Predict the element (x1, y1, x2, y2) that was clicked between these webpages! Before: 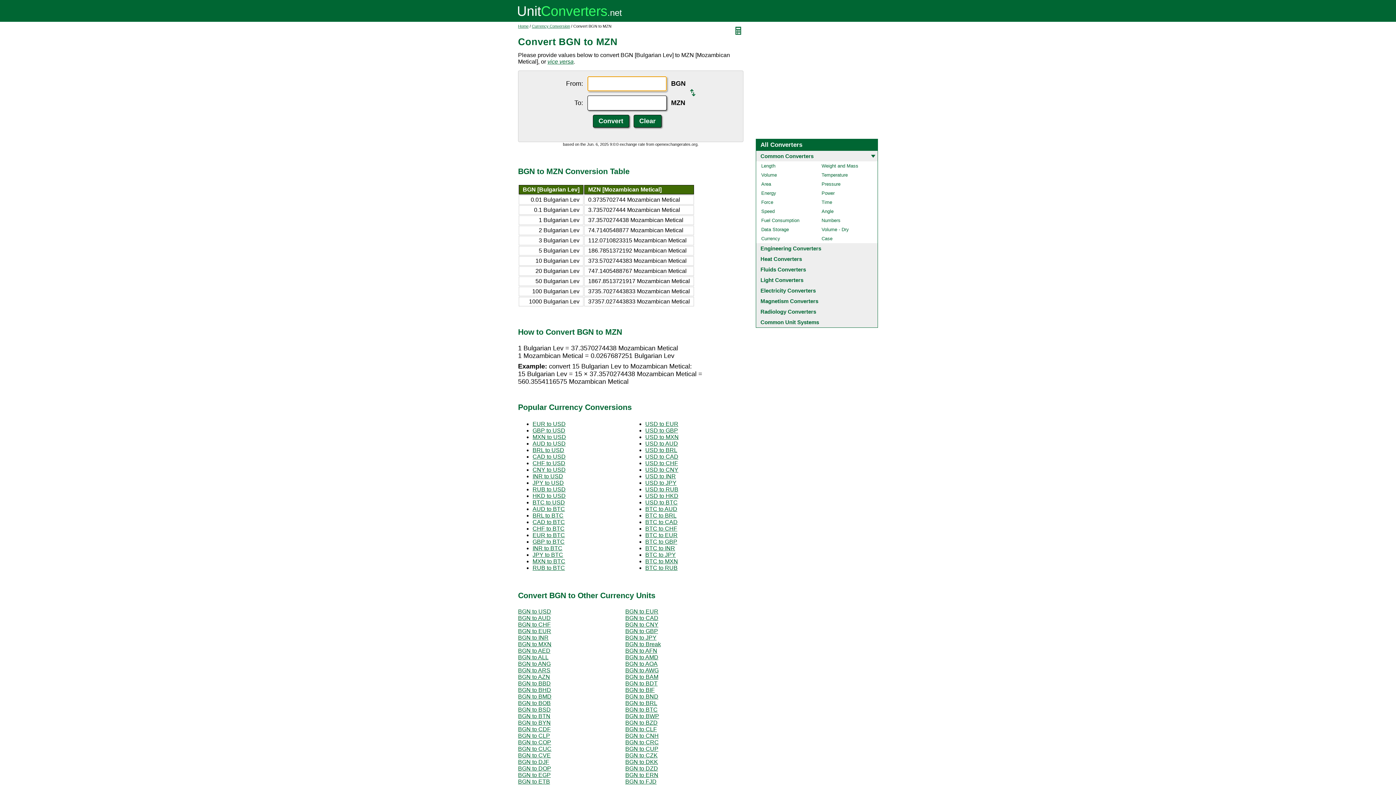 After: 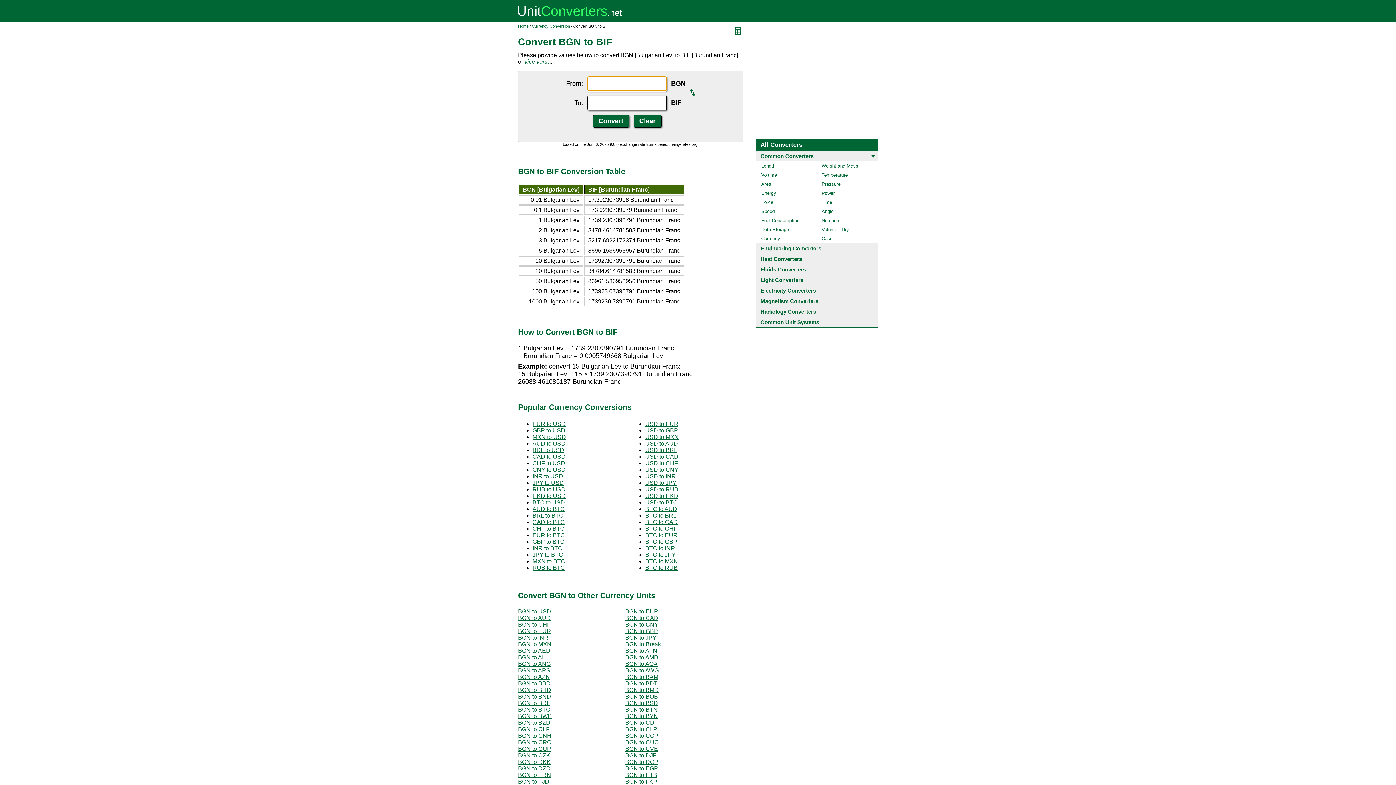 Action: label: BGN to BIF bbox: (625, 687, 654, 693)